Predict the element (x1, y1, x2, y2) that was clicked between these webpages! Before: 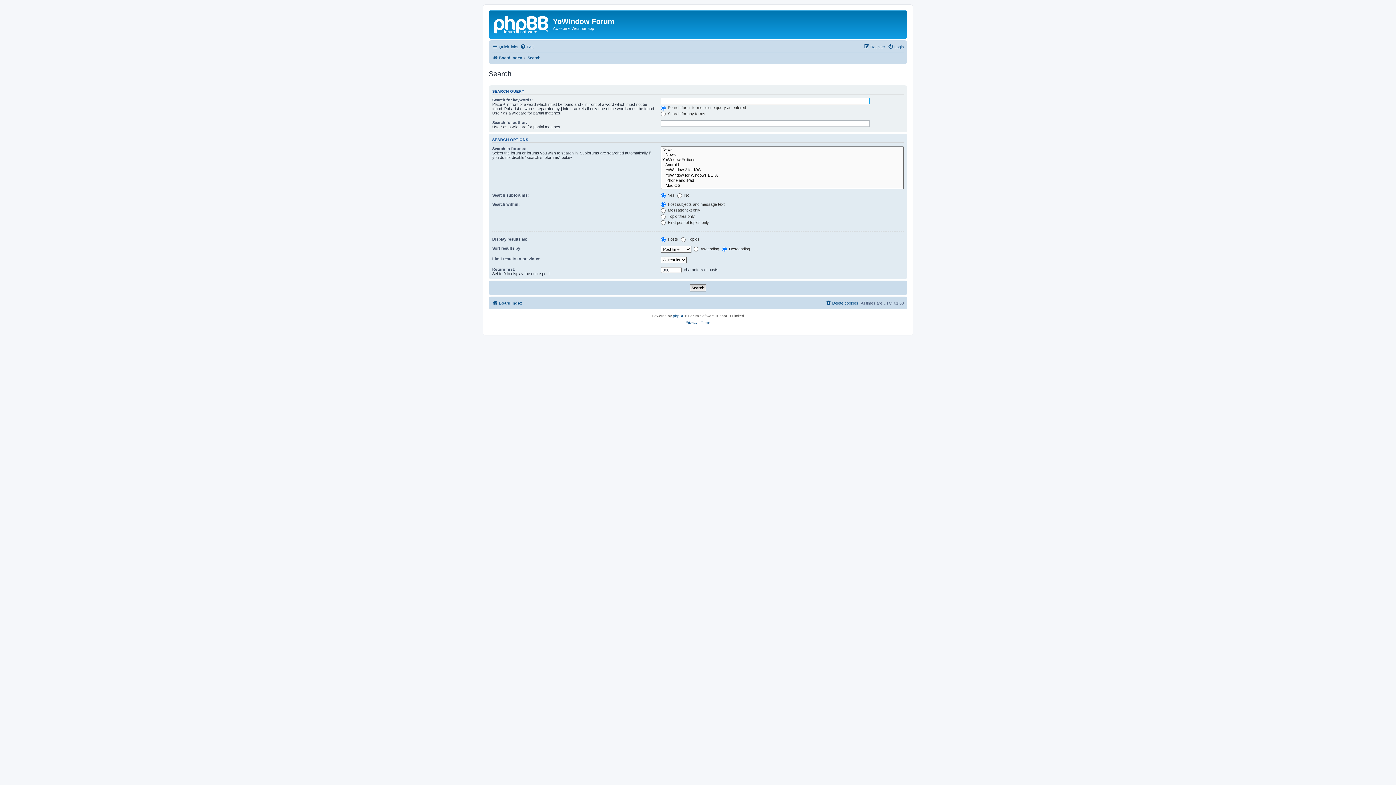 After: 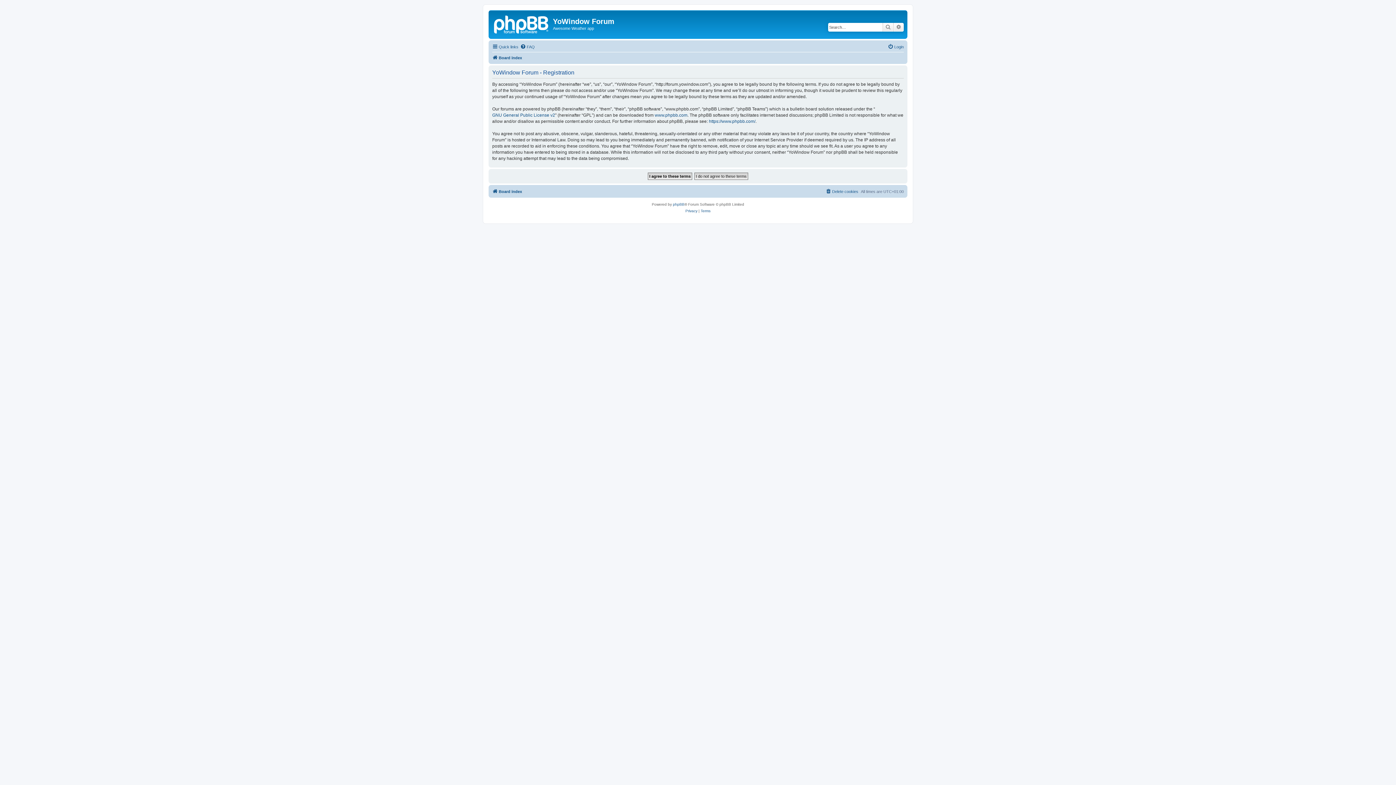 Action: bbox: (864, 42, 885, 51) label: Register